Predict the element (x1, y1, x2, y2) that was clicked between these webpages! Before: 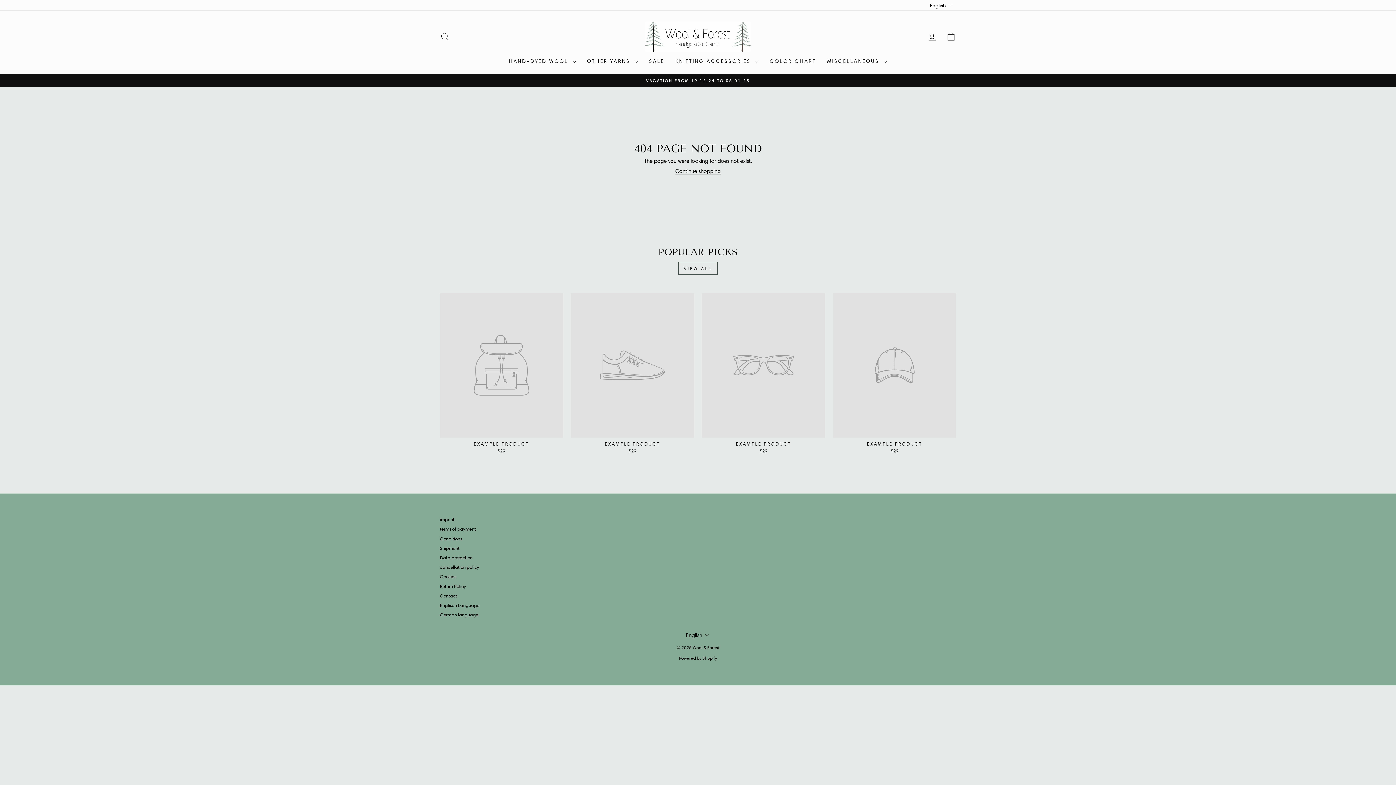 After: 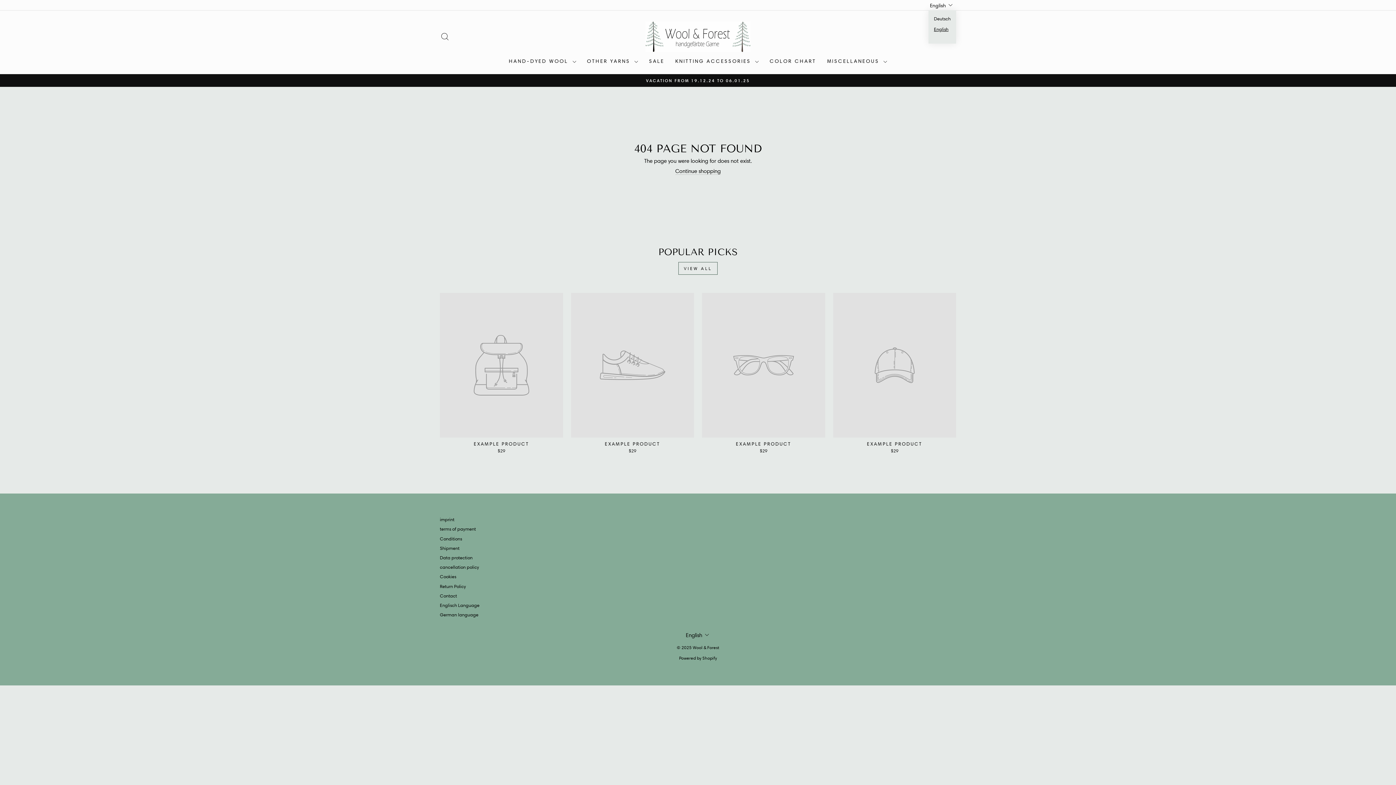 Action: label: English bbox: (928, 0, 956, 10)